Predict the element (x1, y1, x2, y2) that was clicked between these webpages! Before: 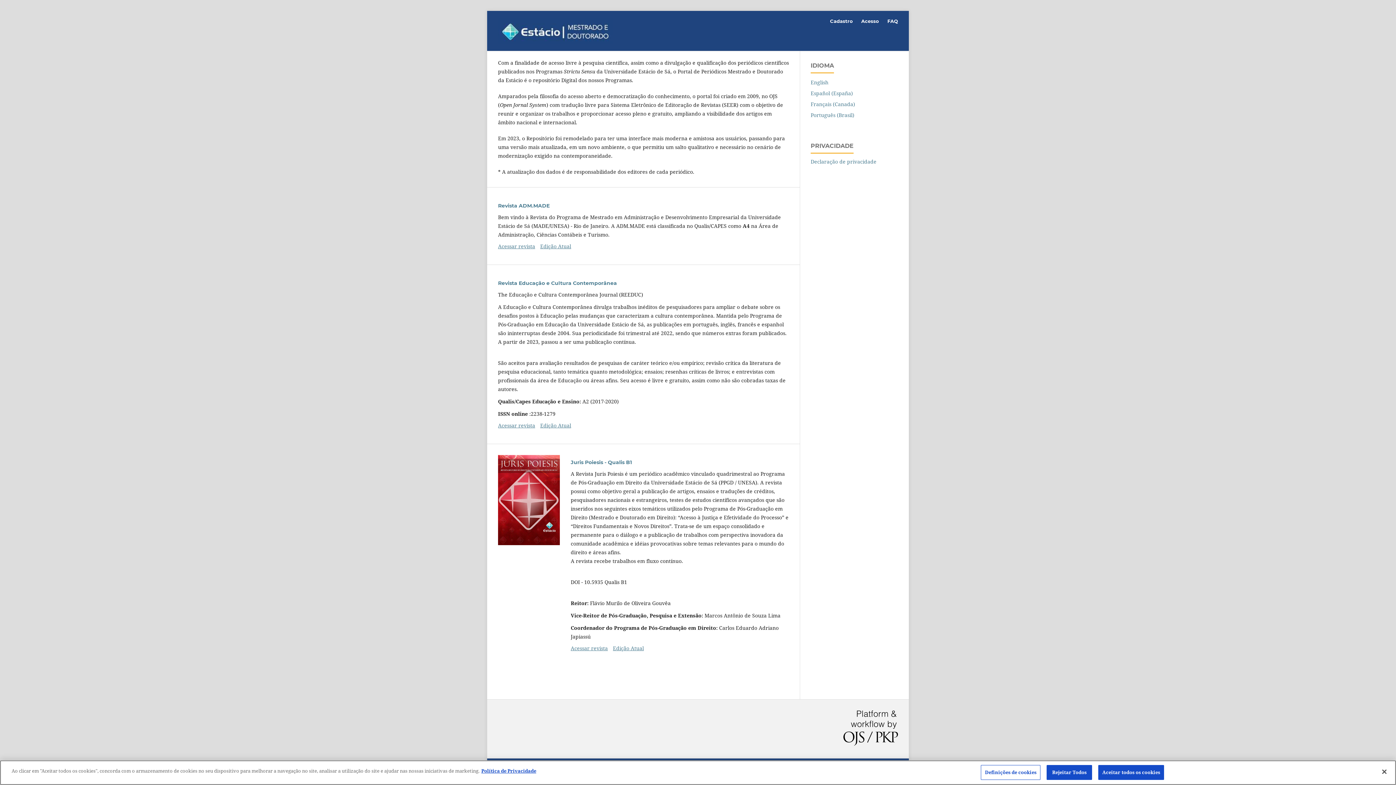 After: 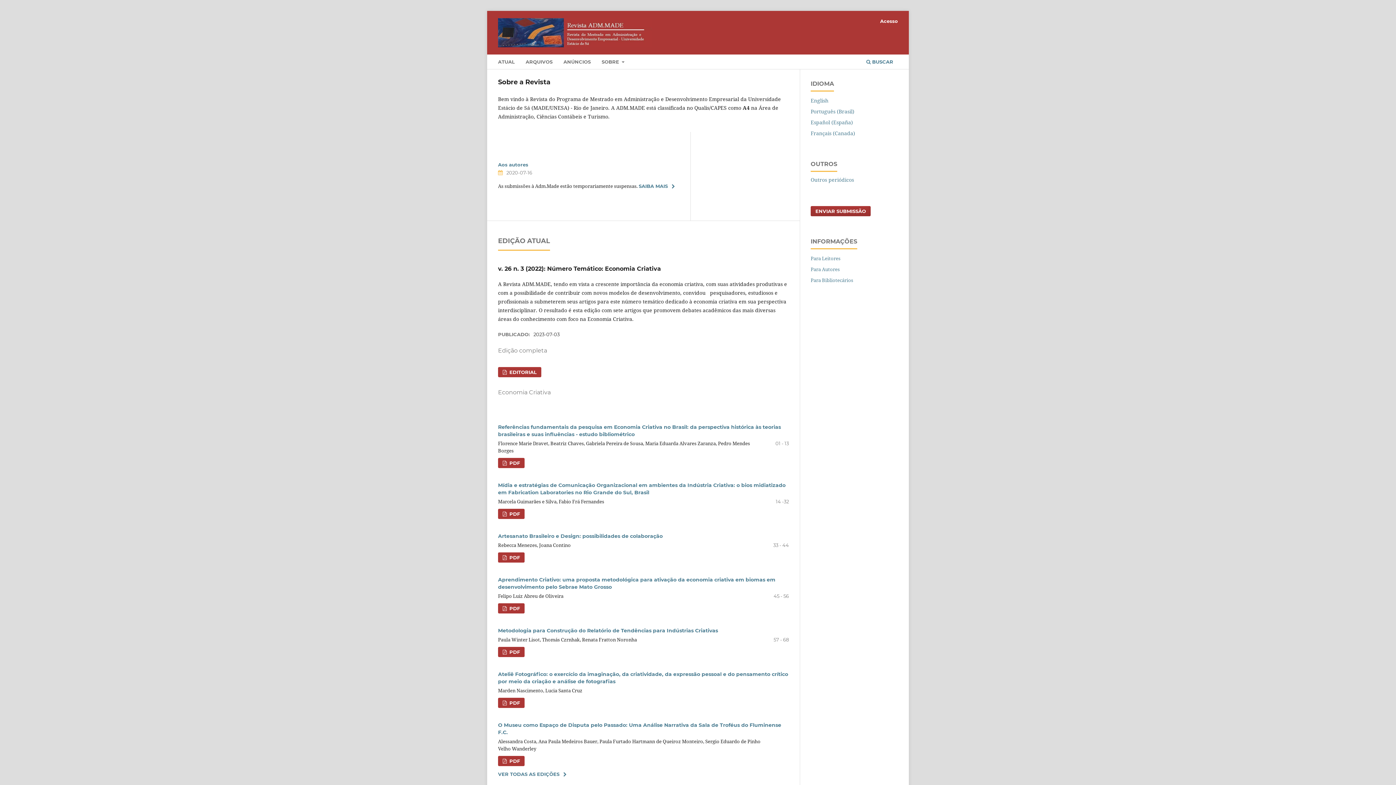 Action: label: Acessar revista bbox: (498, 242, 535, 249)